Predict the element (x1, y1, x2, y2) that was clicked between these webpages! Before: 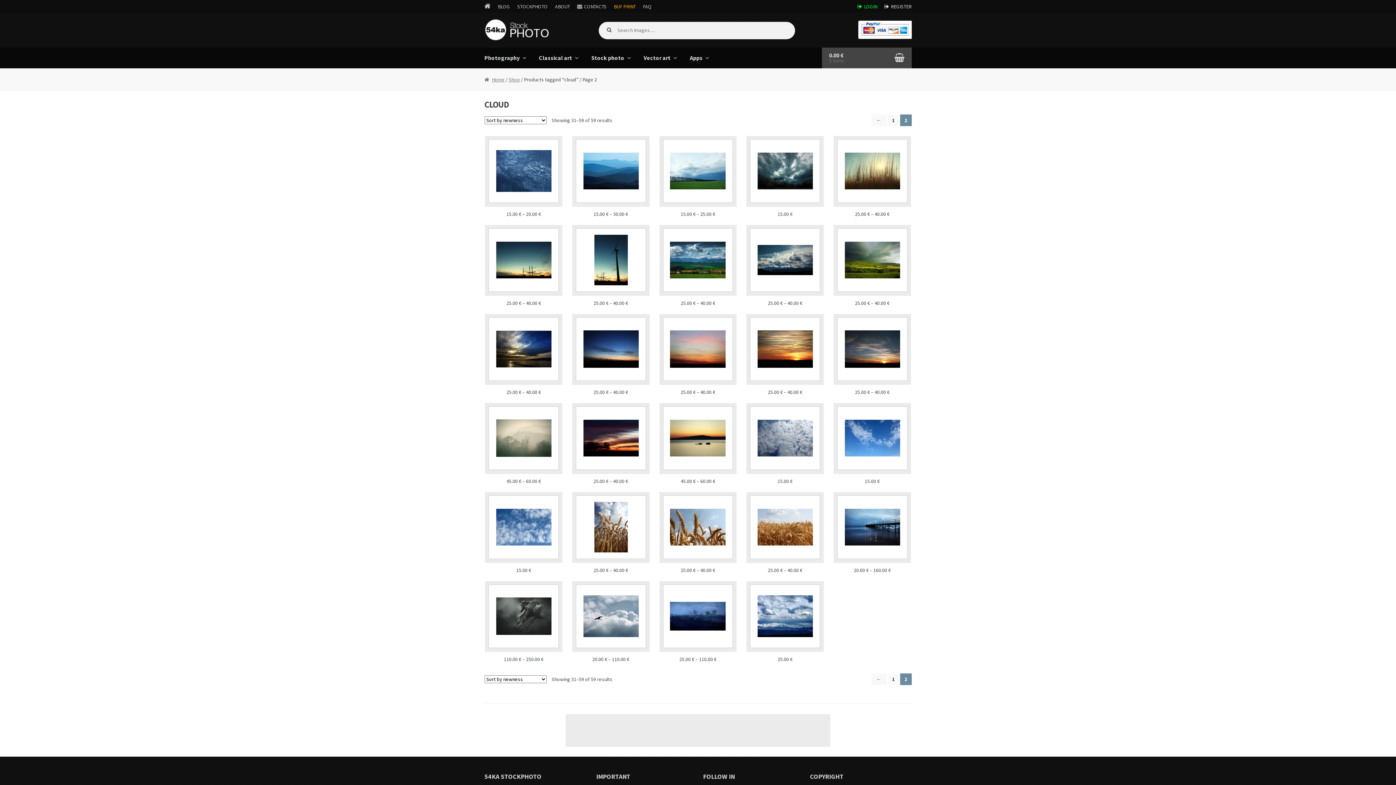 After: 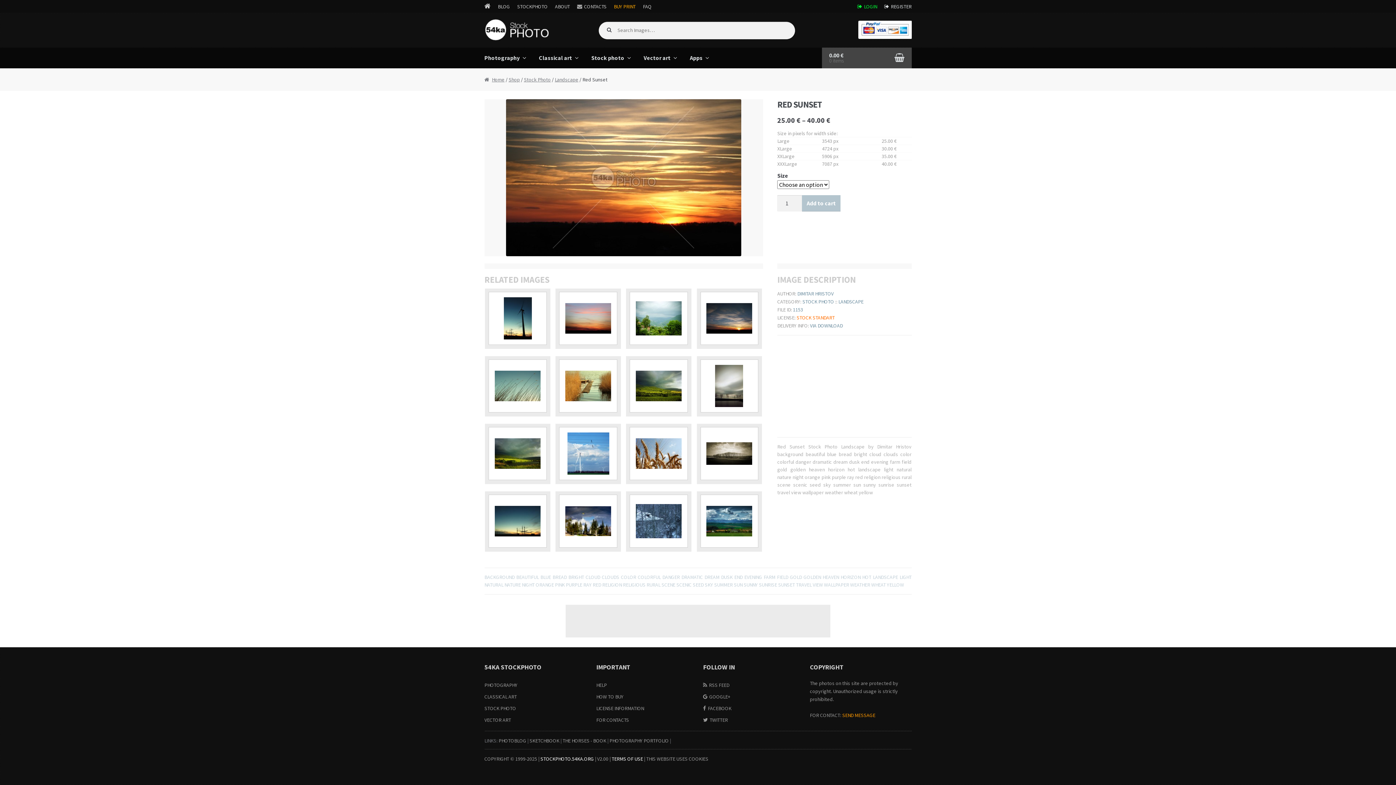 Action: label: 25.00 € – 40.00 € bbox: (750, 317, 820, 396)